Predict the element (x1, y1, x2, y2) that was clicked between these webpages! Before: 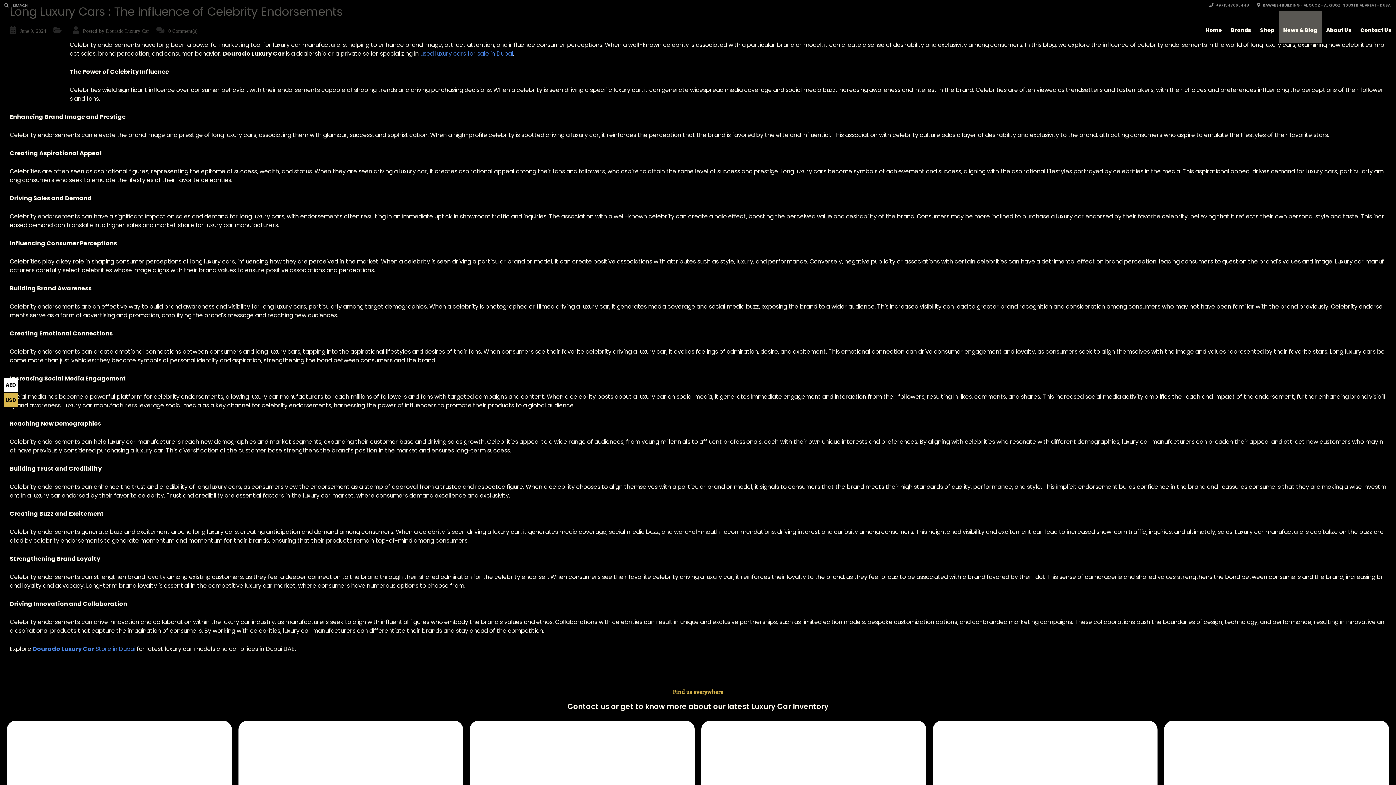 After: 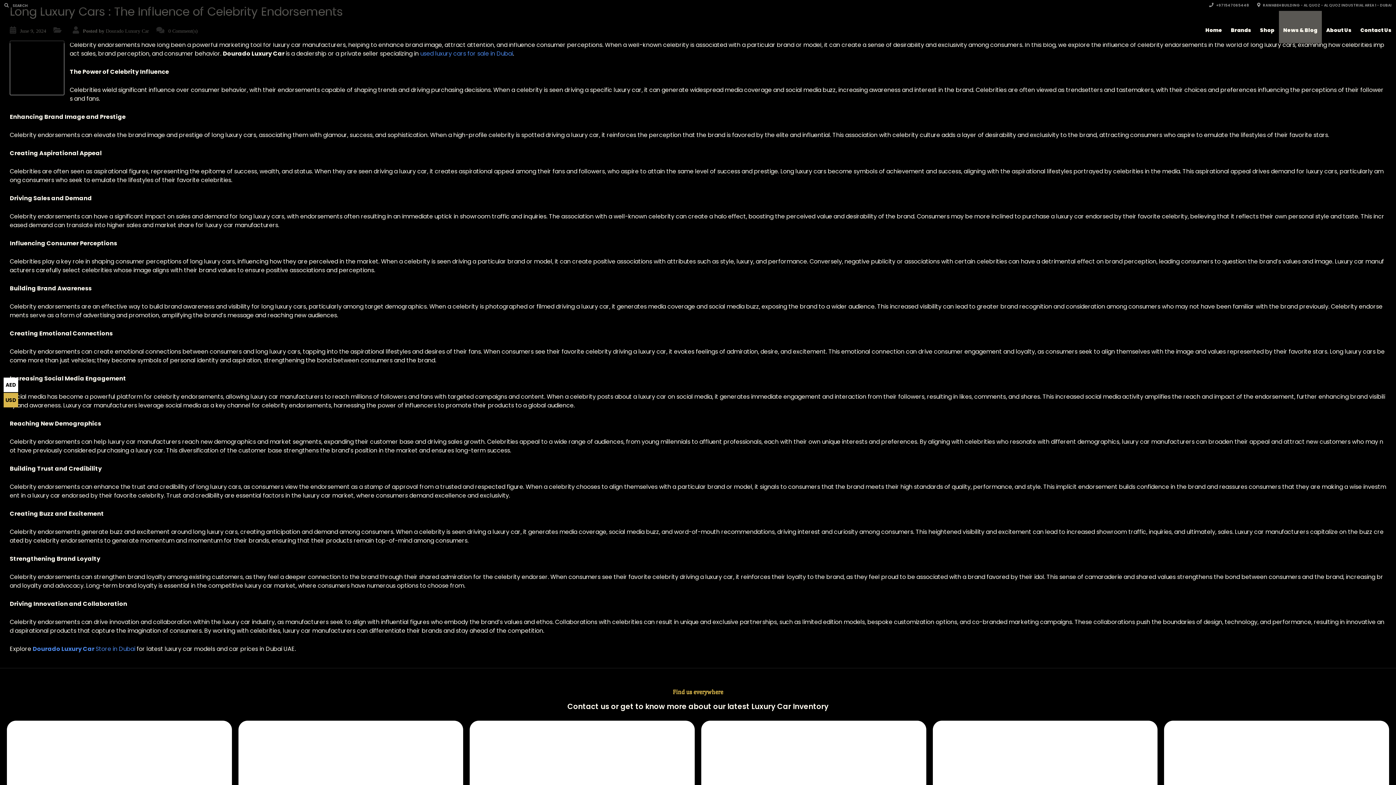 Action: bbox: (9, 63, 64, 71)